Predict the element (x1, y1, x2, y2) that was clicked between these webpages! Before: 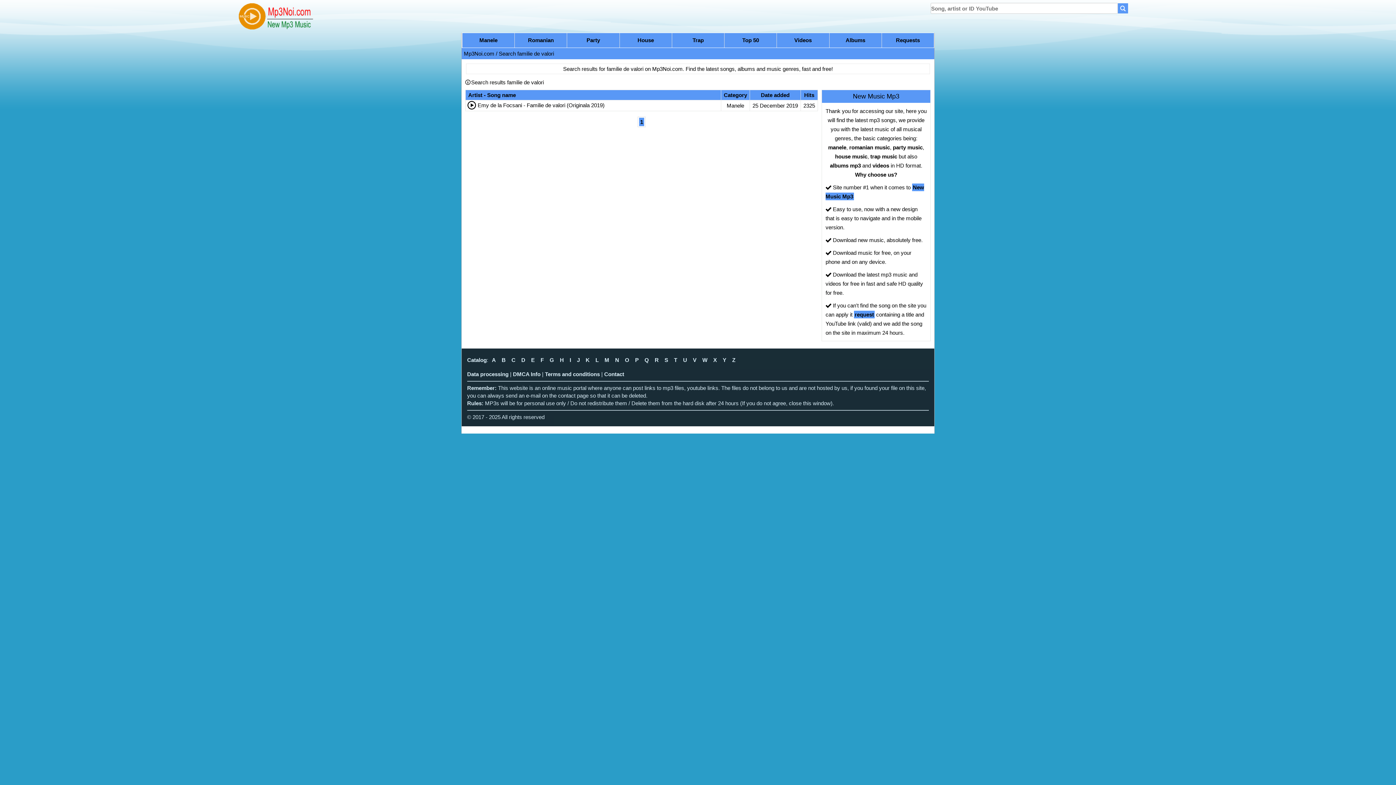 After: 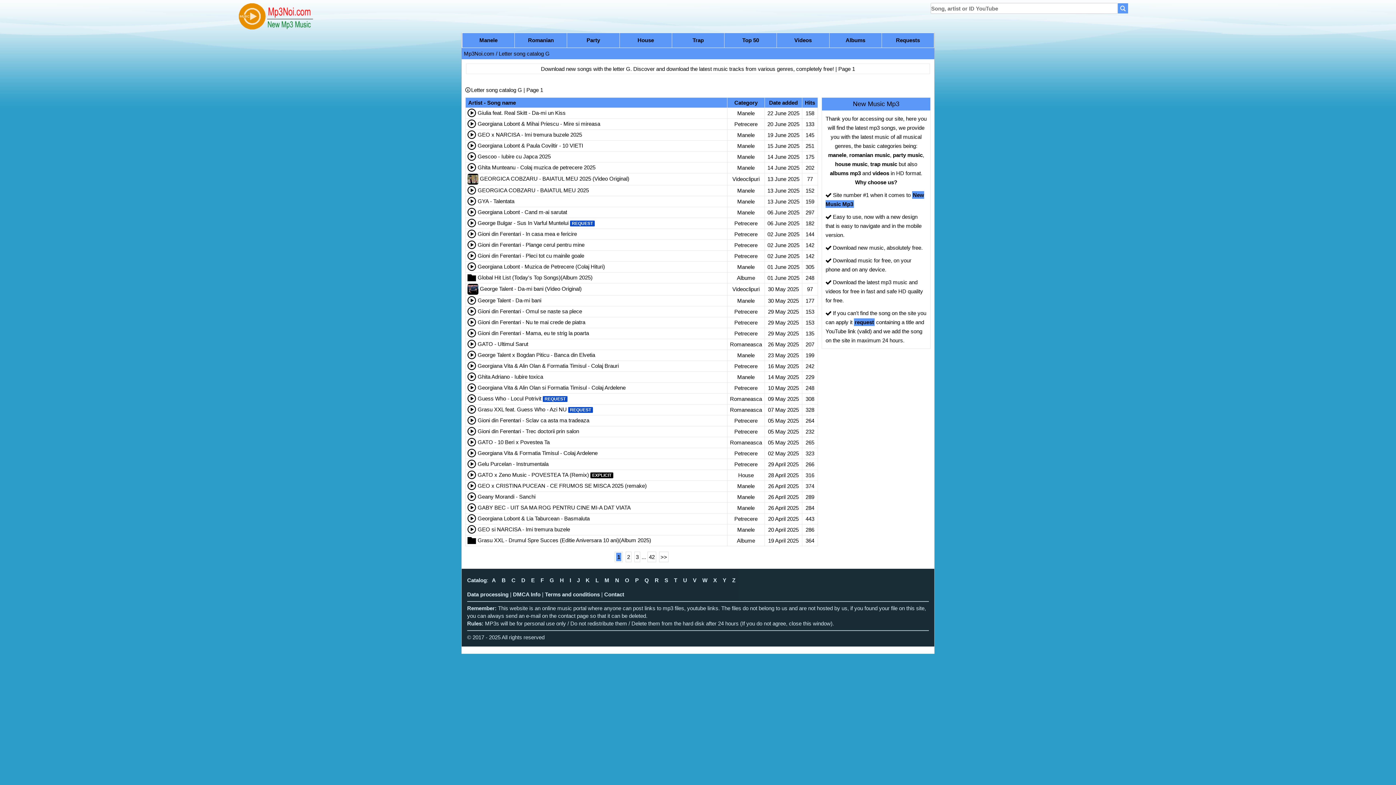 Action: label: G bbox: (549, 356, 554, 364)